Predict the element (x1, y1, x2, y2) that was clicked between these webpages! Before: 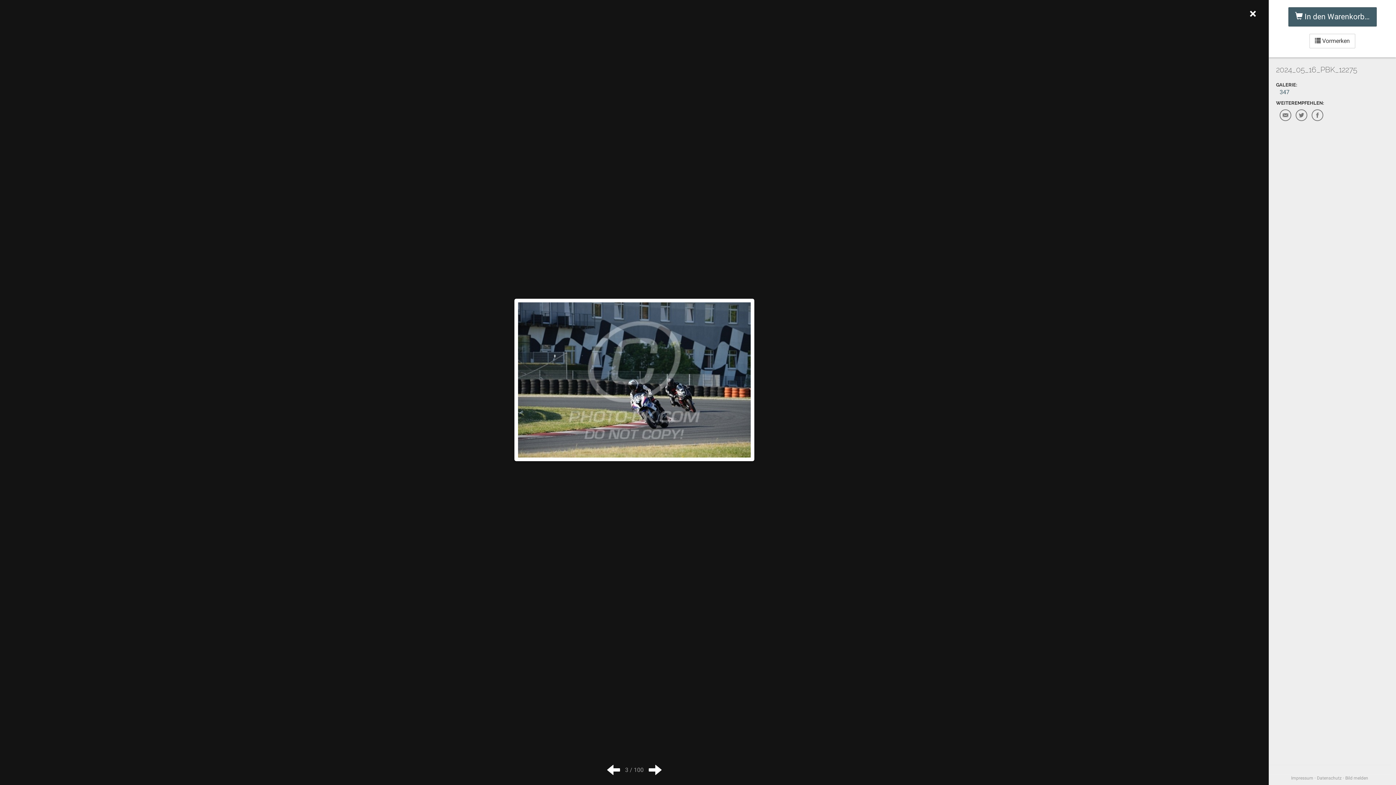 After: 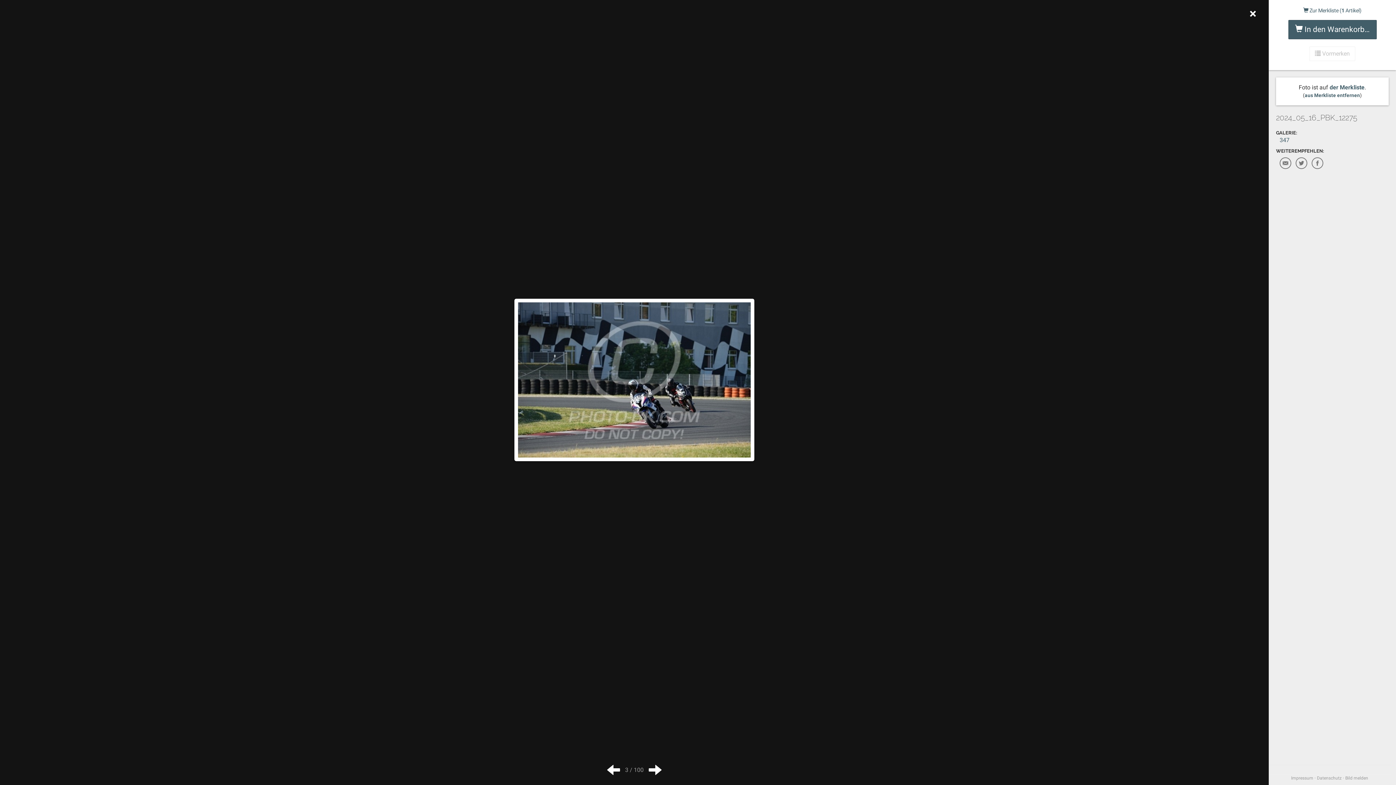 Action: label:  Vormerken bbox: (1309, 33, 1355, 48)